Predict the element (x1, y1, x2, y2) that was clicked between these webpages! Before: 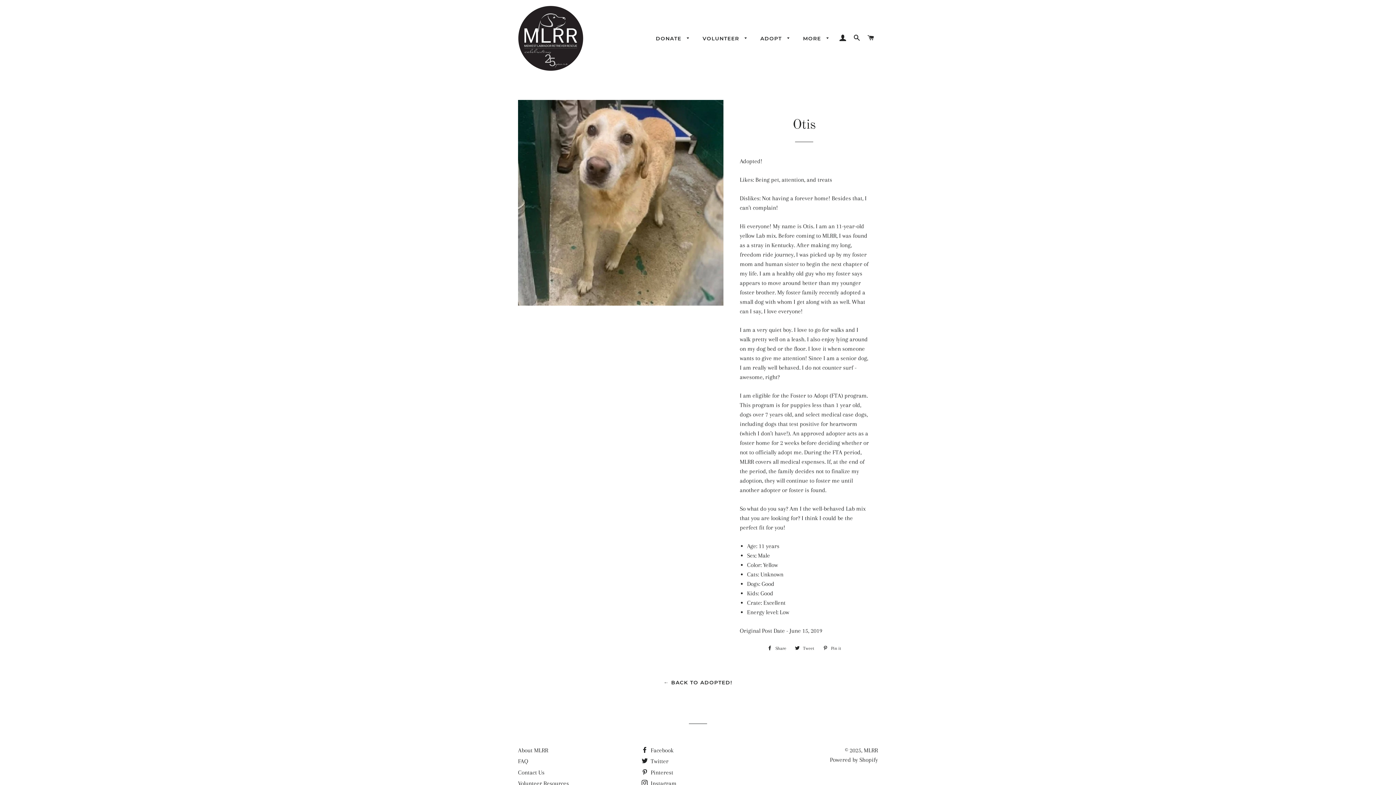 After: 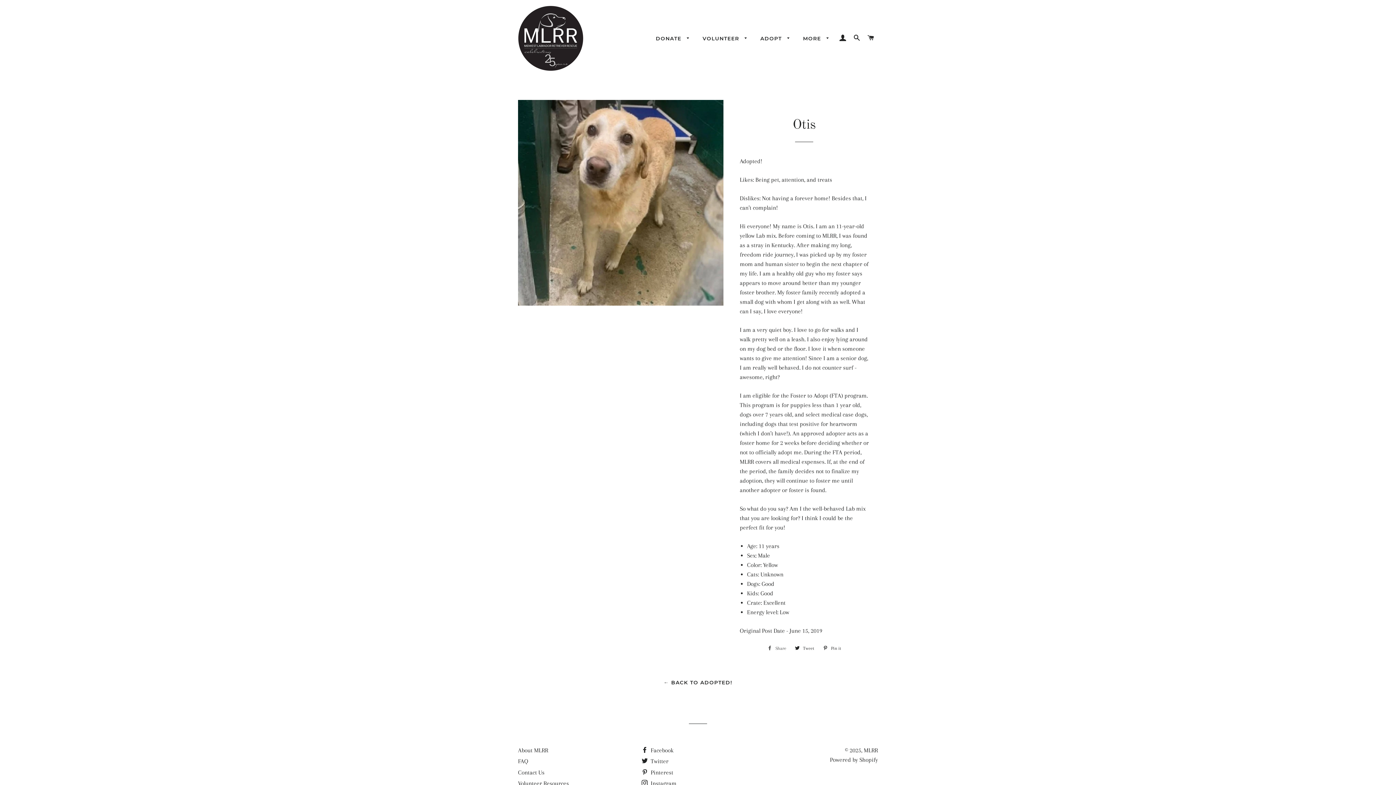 Action: label:  Share
Share on Facebook bbox: (763, 643, 790, 654)